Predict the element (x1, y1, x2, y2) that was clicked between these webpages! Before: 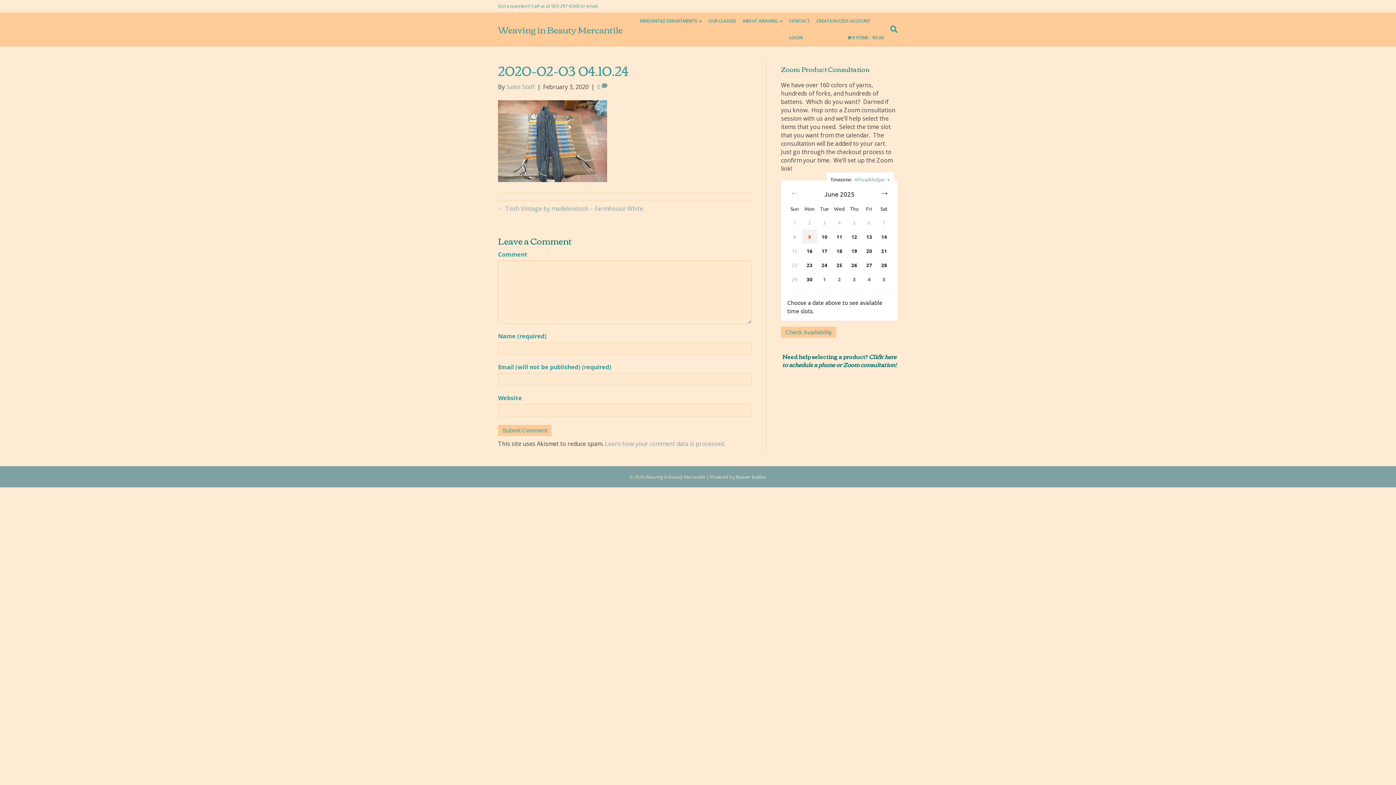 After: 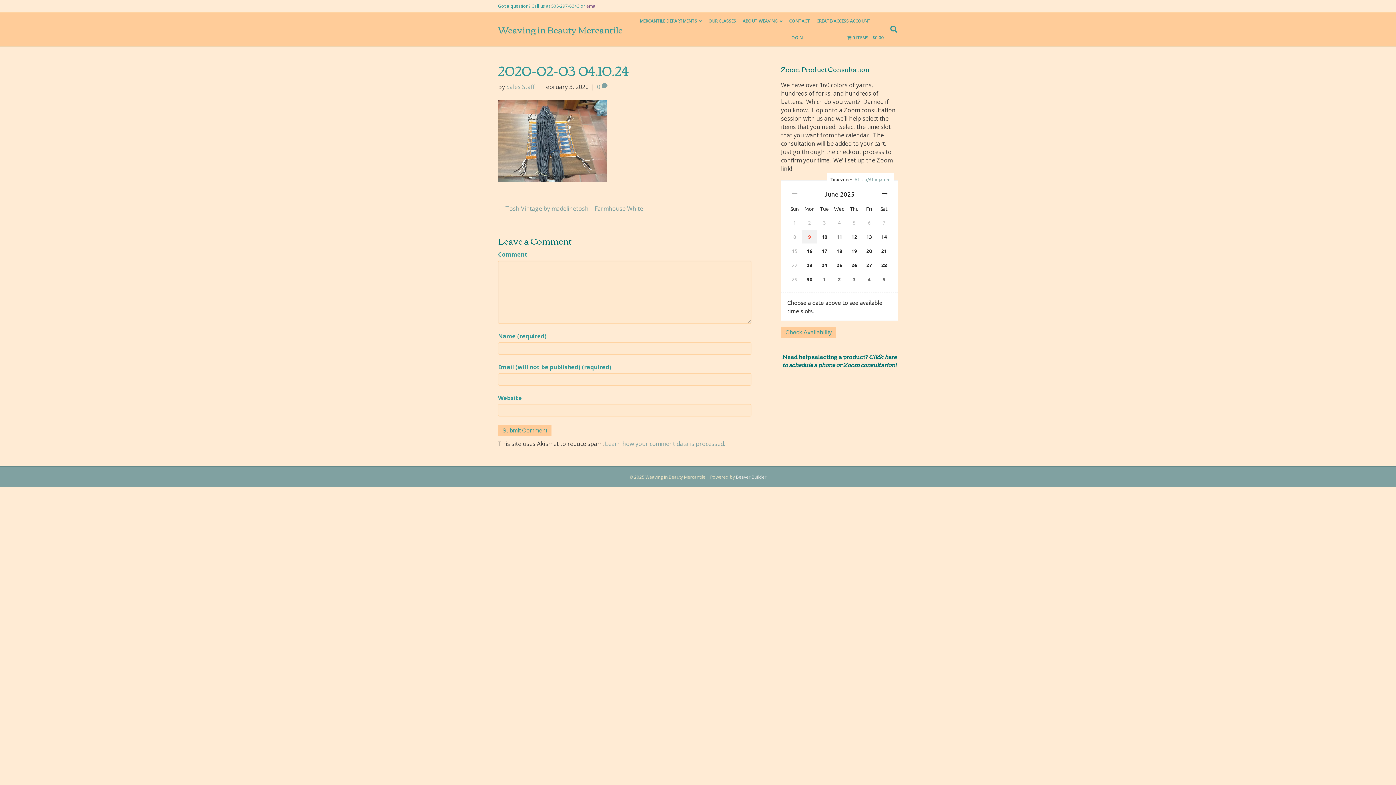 Action: bbox: (586, 2, 597, 9) label: email